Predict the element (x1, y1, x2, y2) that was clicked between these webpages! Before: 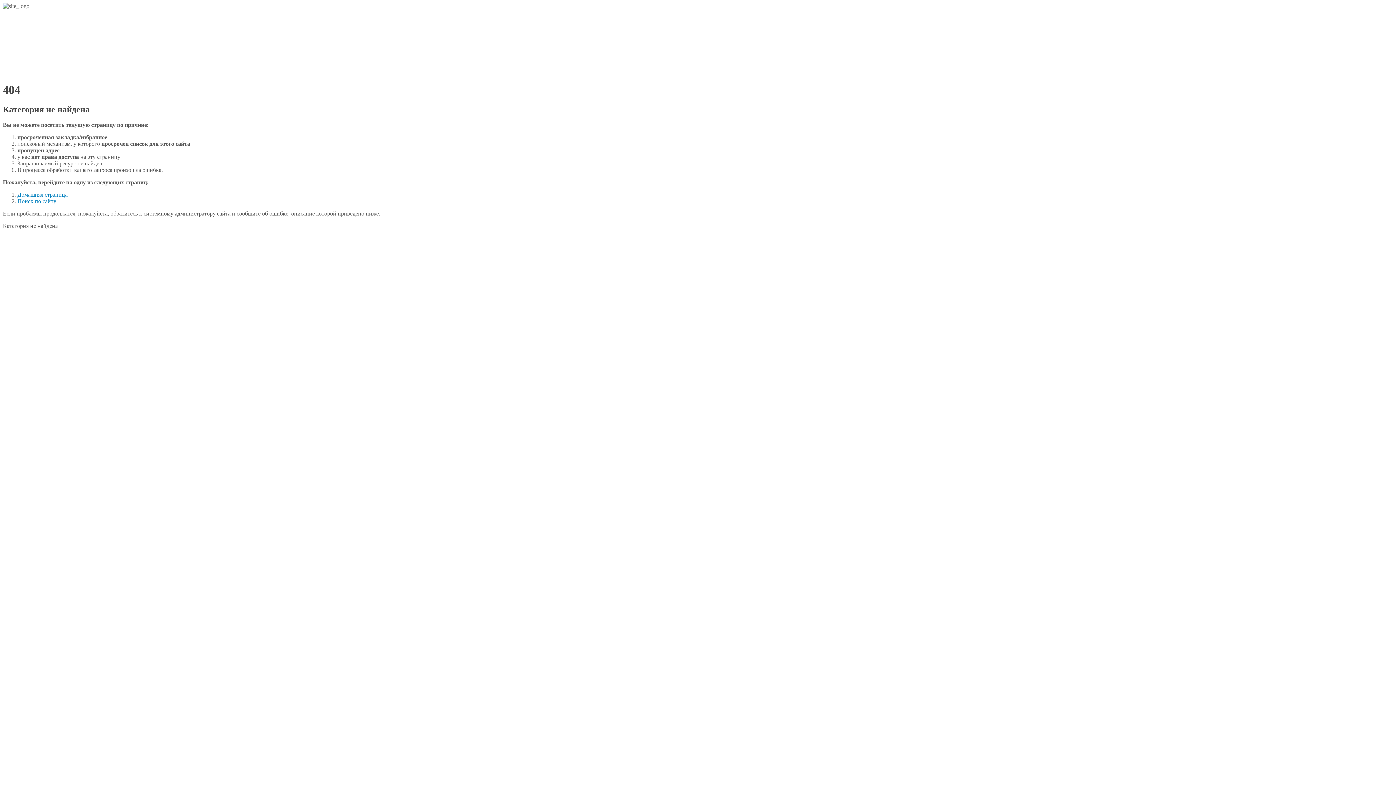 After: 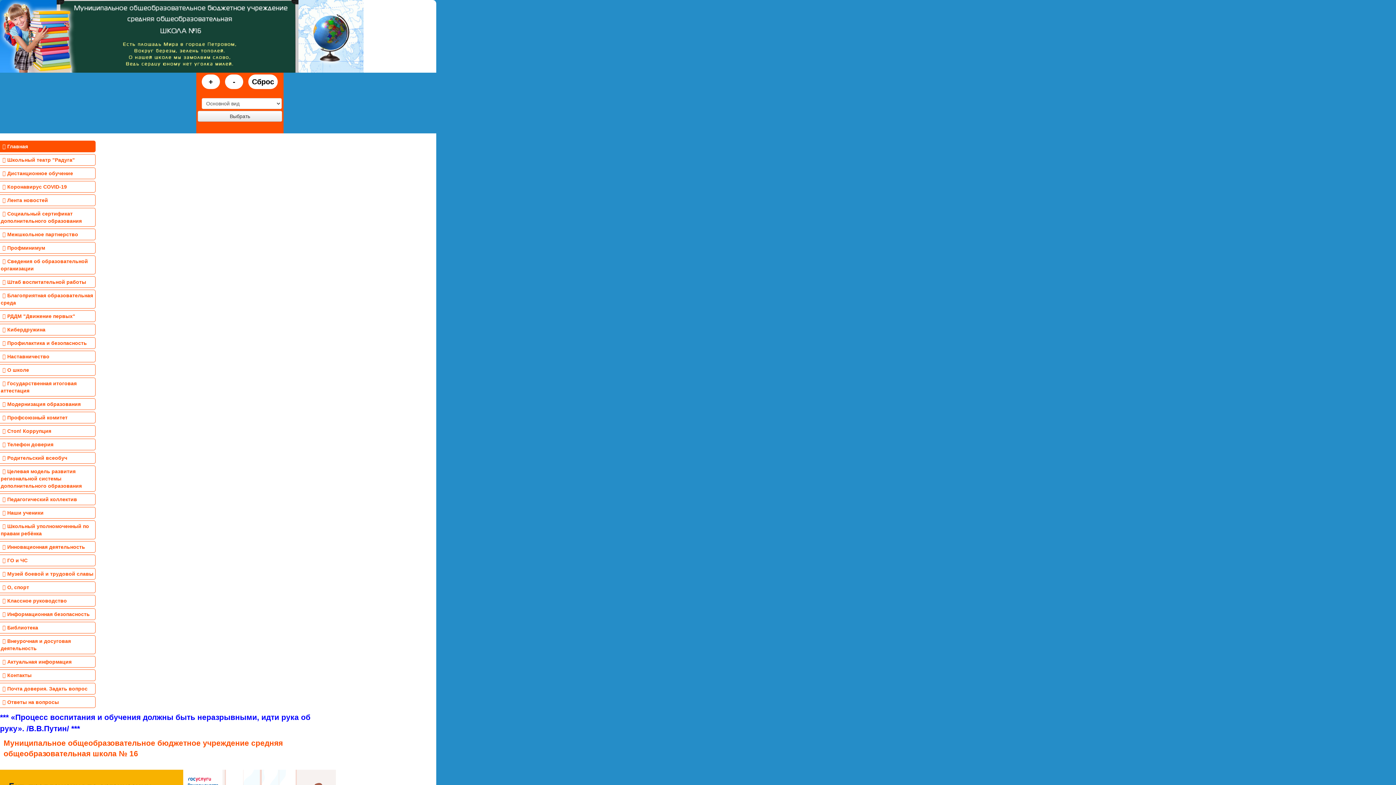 Action: bbox: (17, 191, 67, 197) label: Домашняя страница